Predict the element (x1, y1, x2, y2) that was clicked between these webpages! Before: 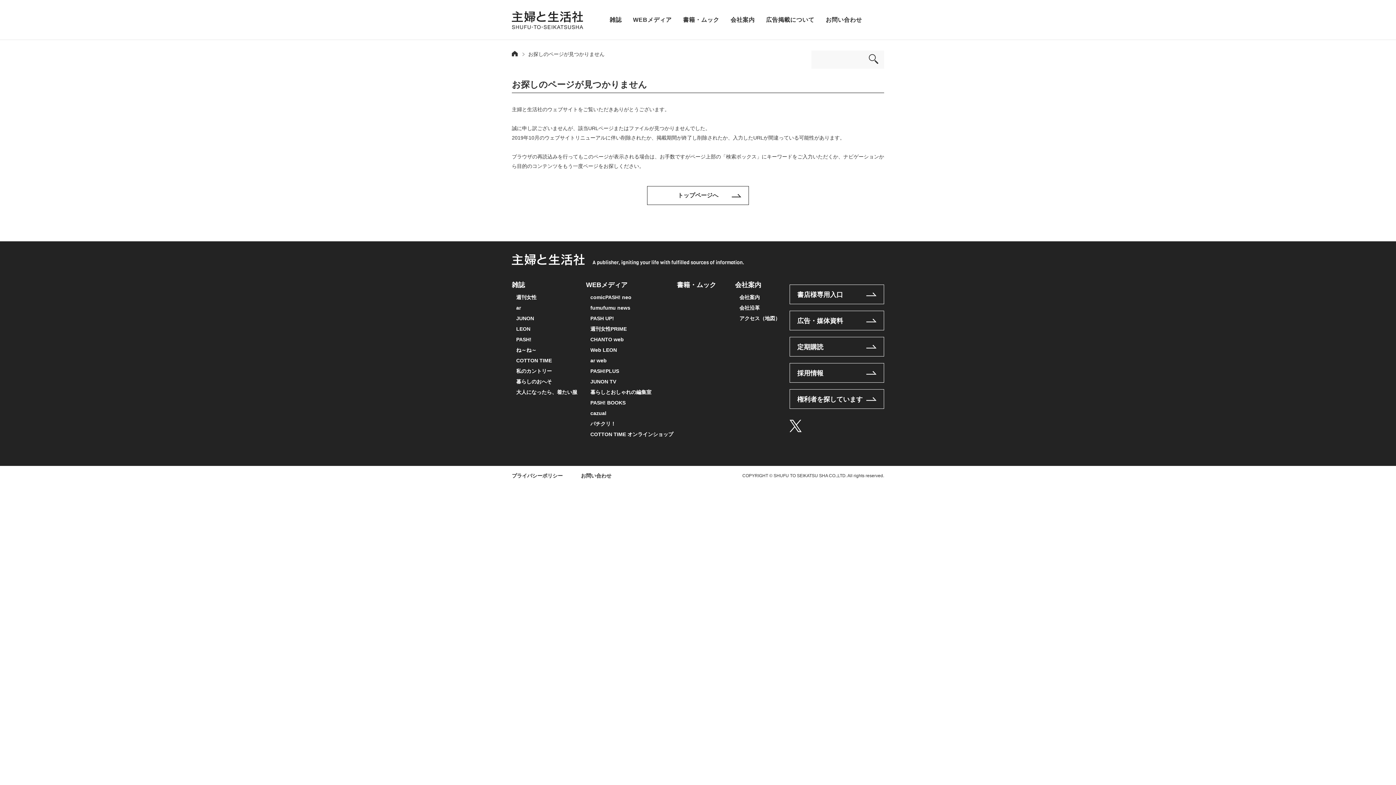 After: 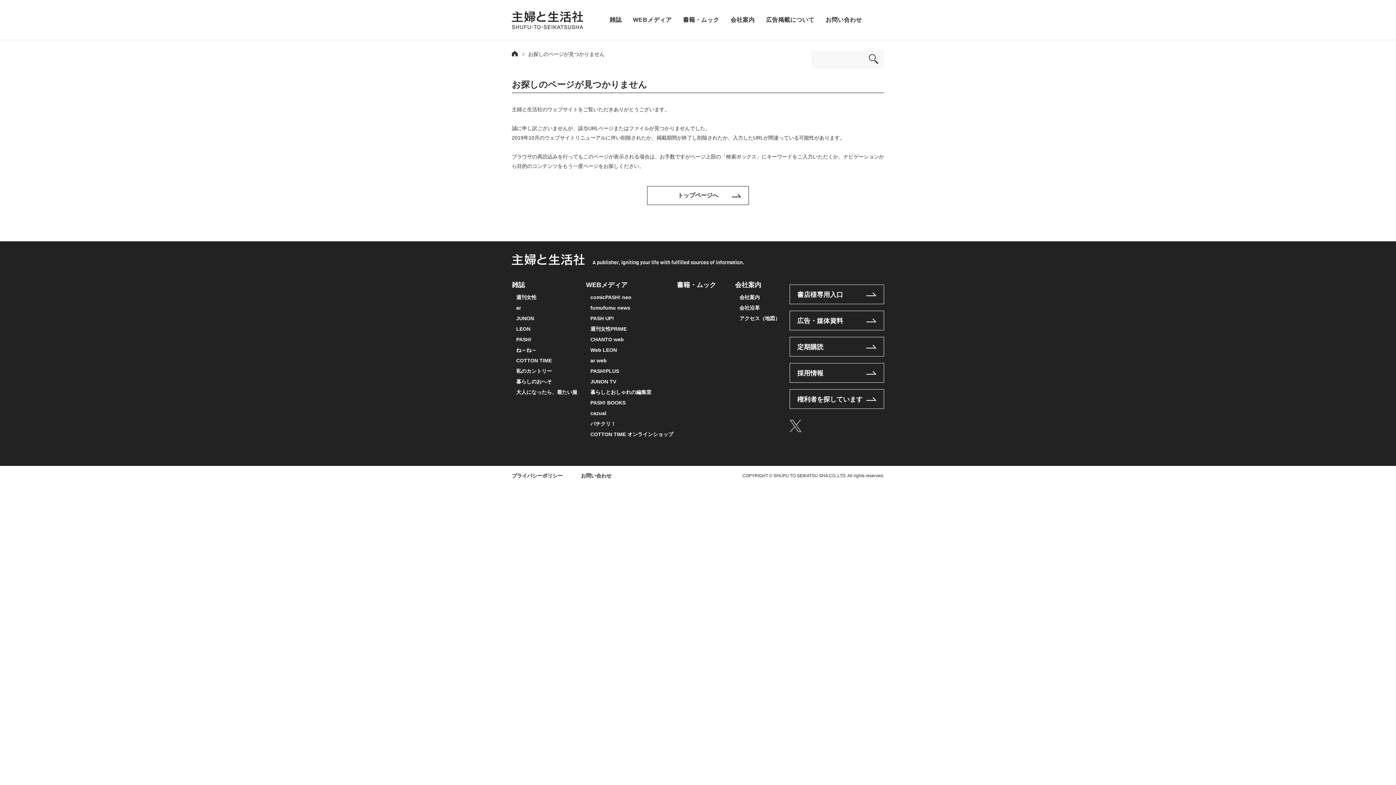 Action: bbox: (789, 420, 801, 432)